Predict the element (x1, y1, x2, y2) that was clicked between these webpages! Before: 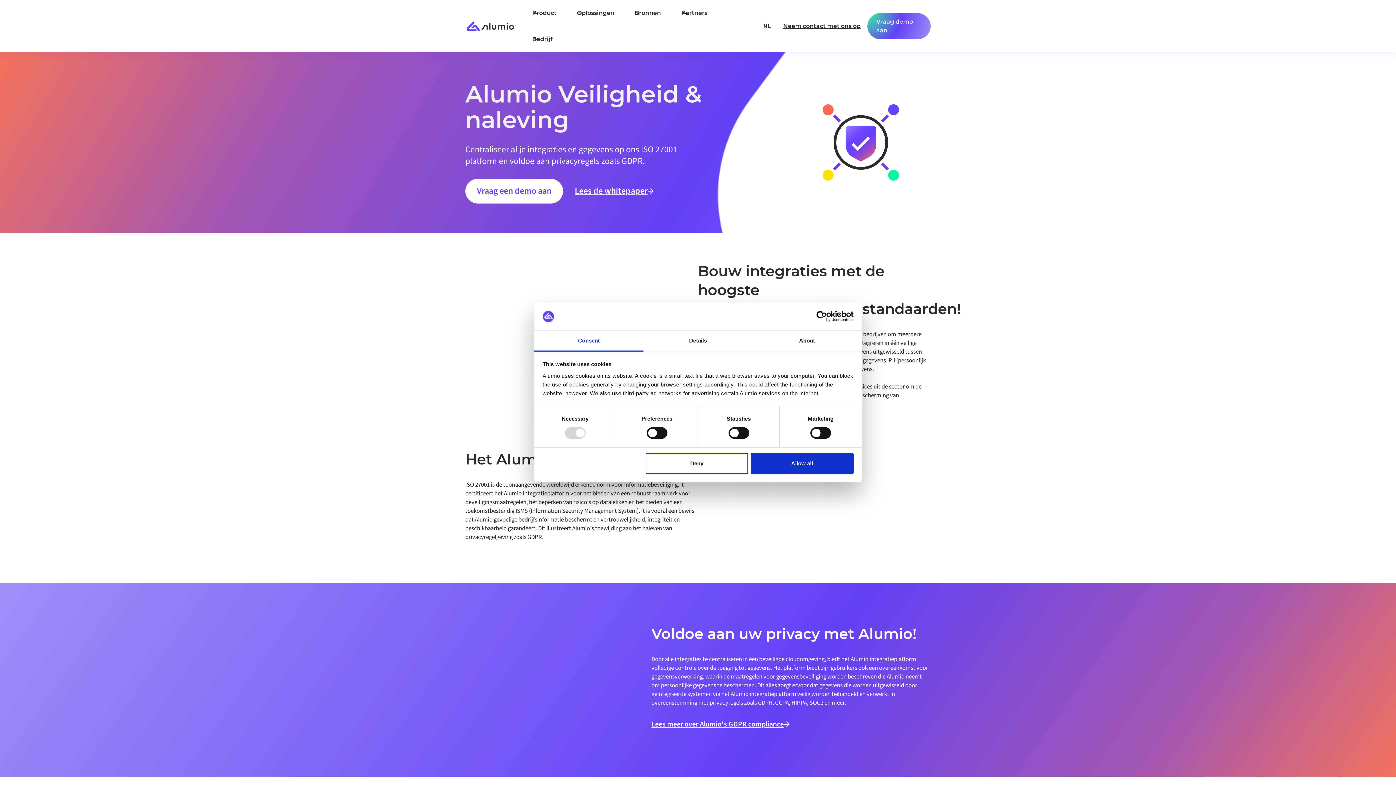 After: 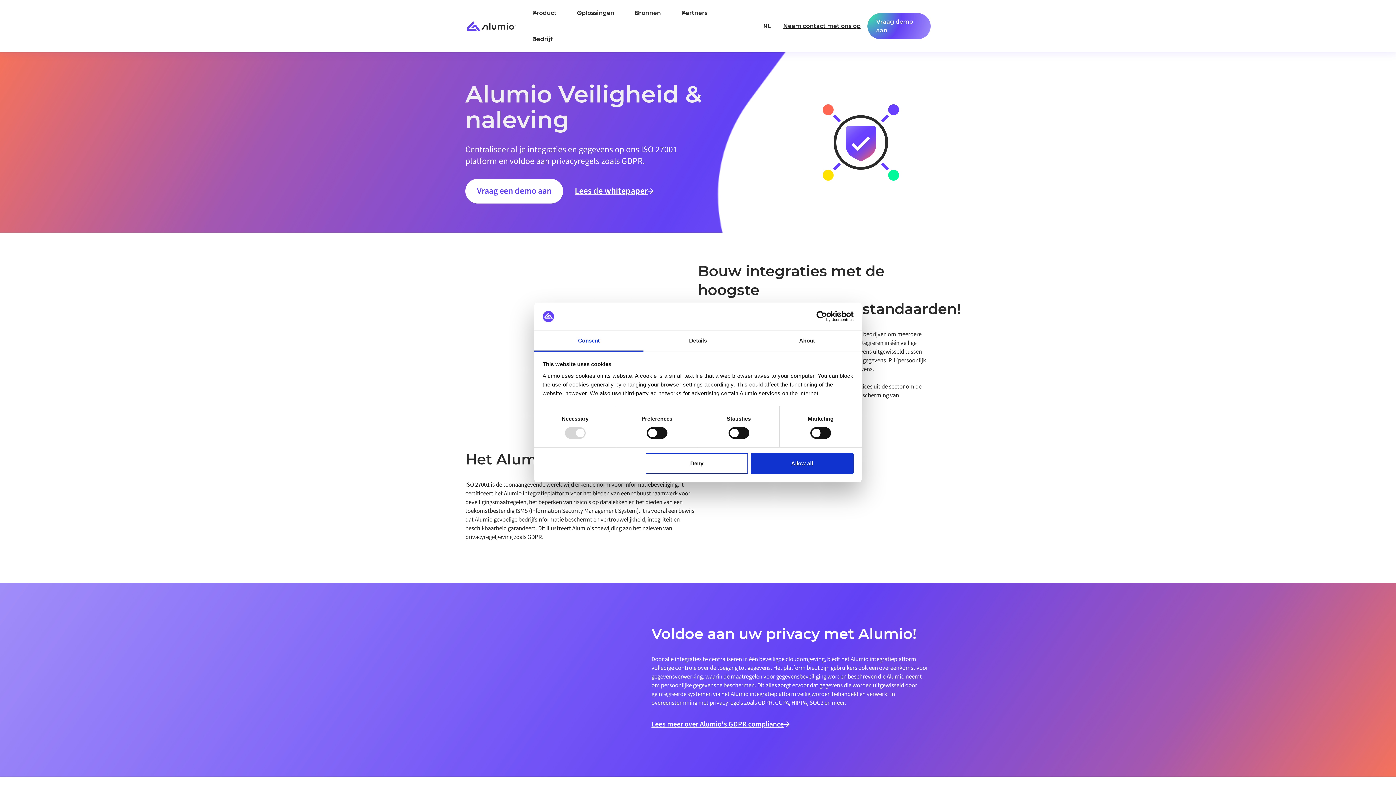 Action: bbox: (790, 311, 853, 322) label: Usercentrics Cookiebot - opens in a new window